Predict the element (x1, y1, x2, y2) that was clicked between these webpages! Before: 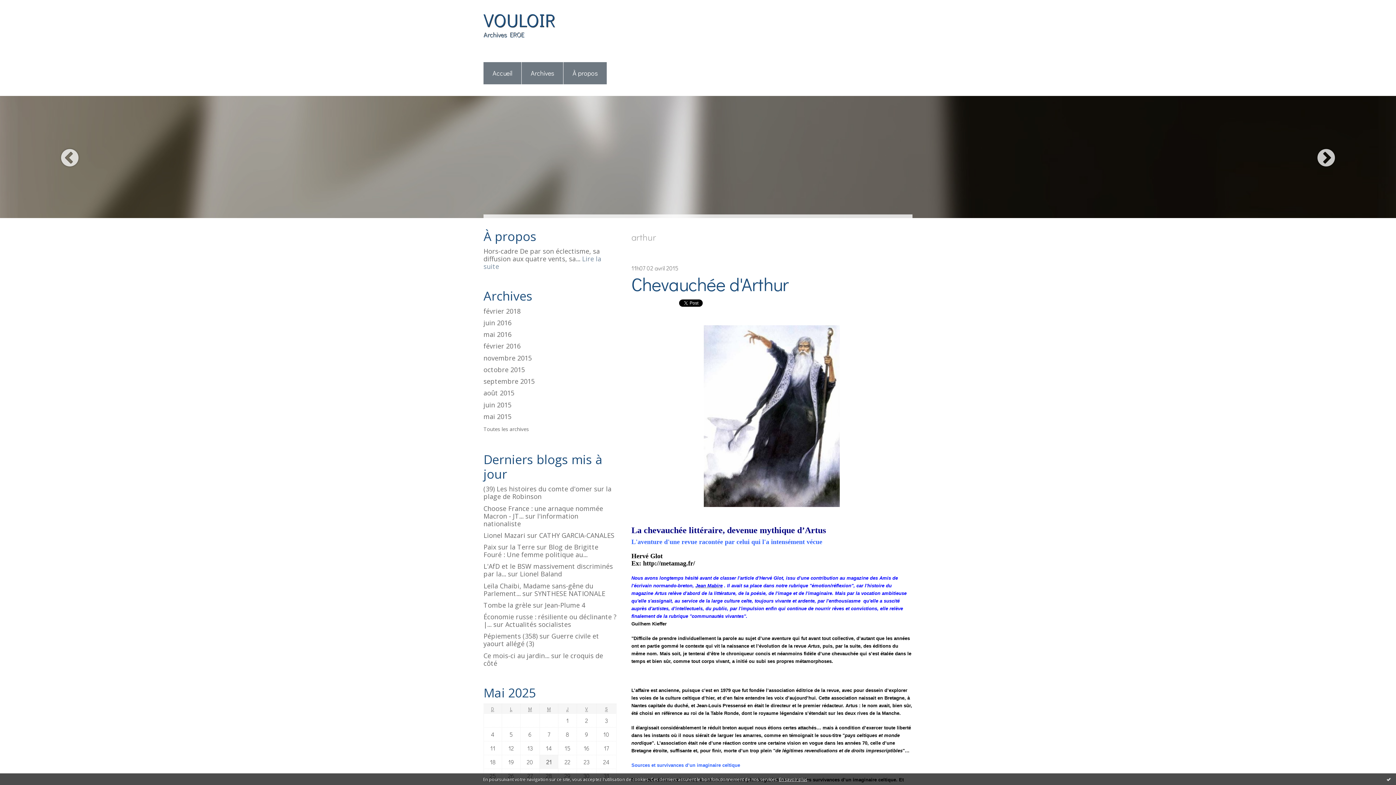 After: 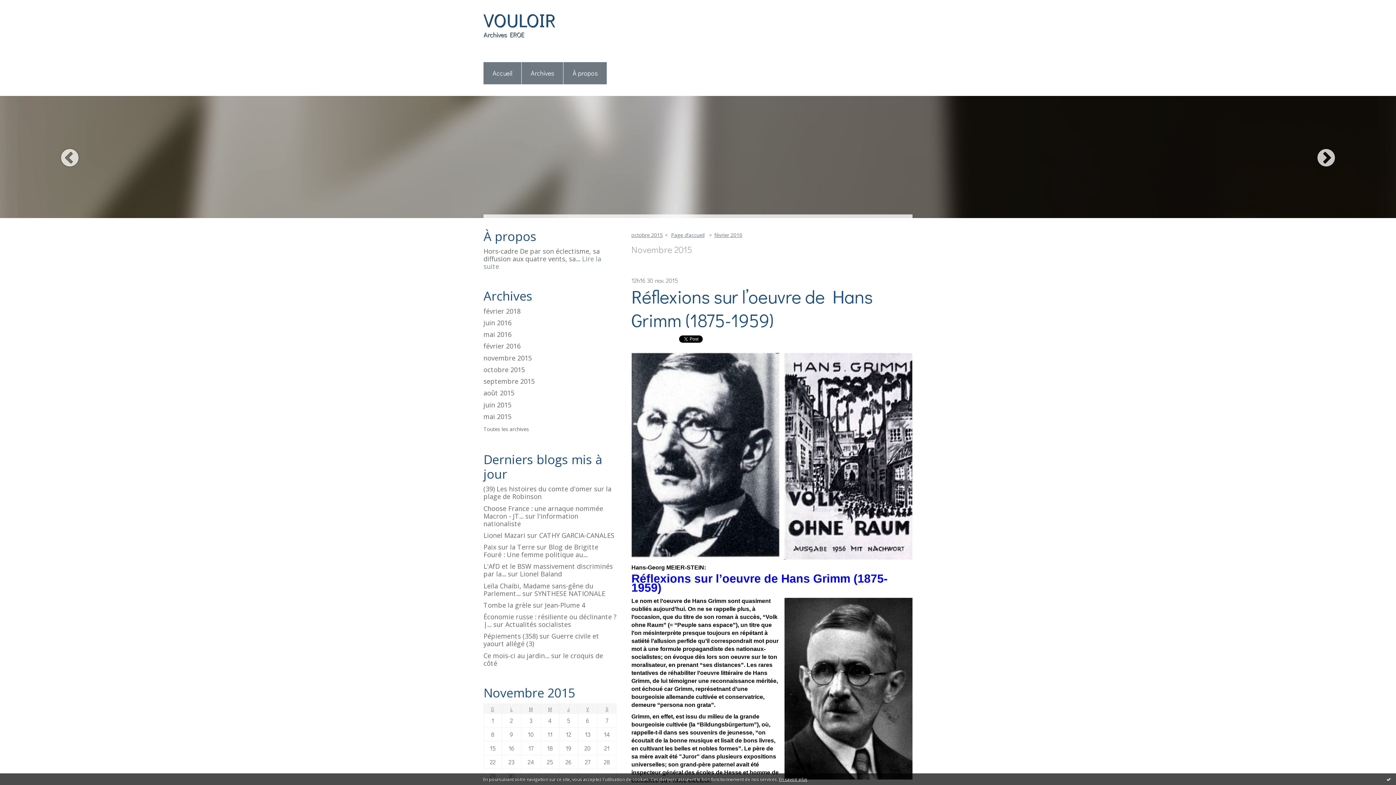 Action: bbox: (483, 354, 616, 362) label: novembre 2015